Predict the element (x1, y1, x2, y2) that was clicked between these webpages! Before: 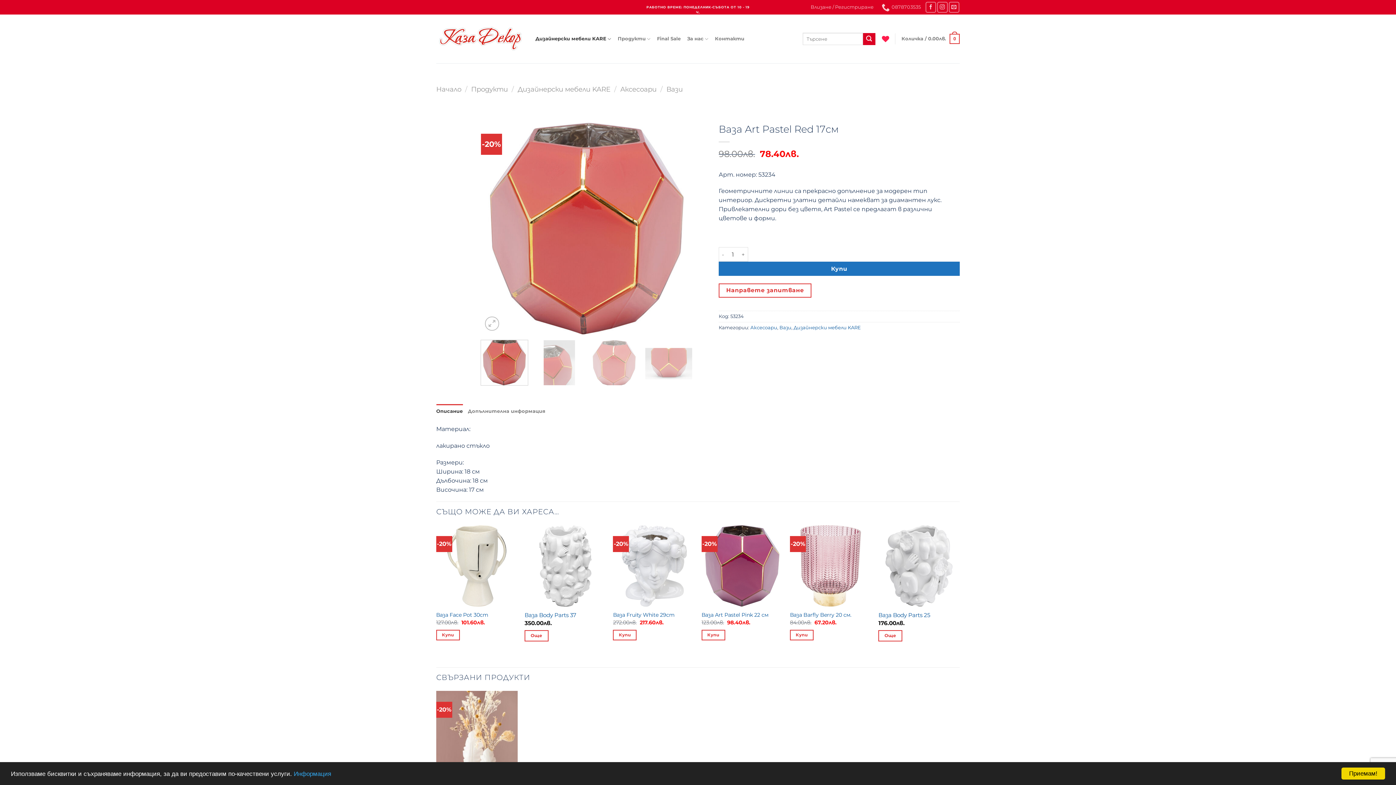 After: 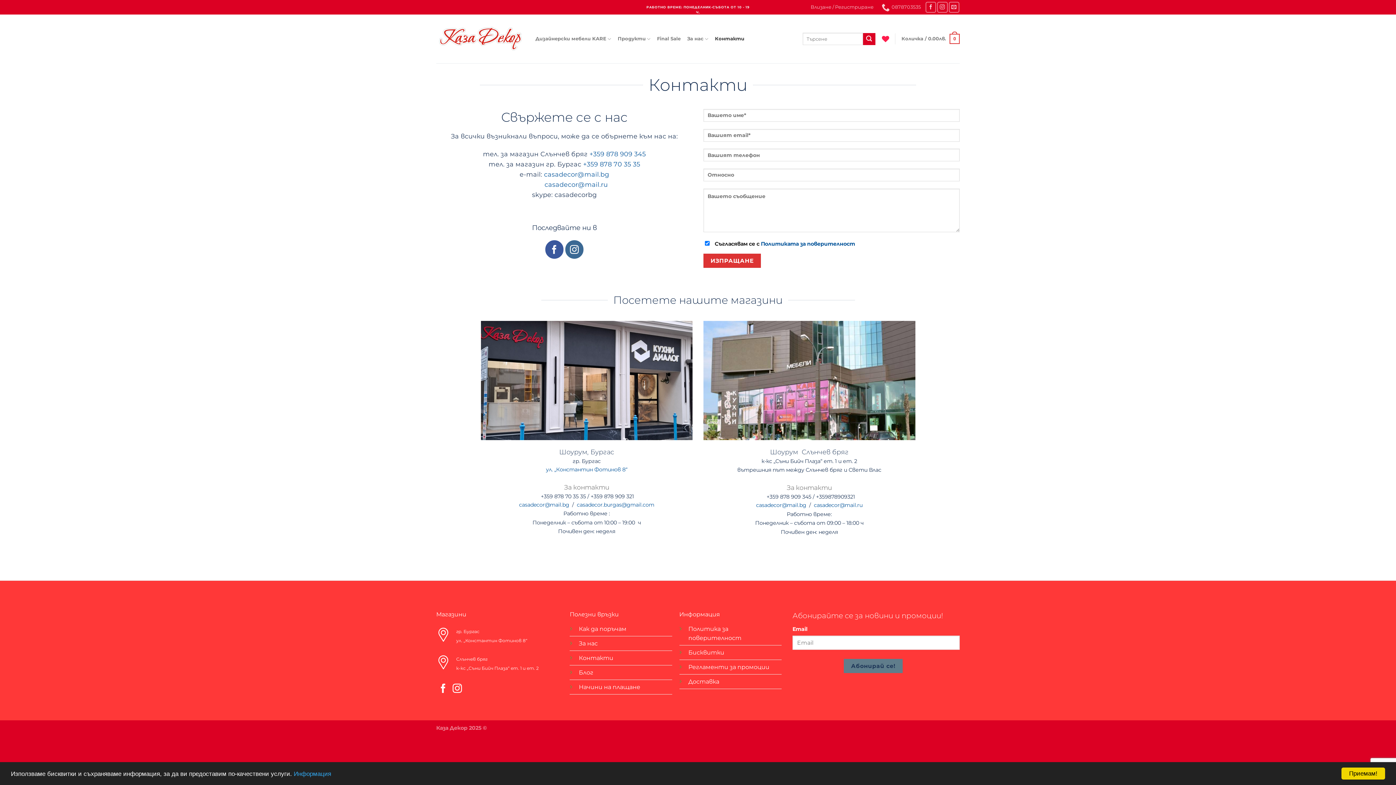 Action: label: Контакти bbox: (715, 32, 744, 45)